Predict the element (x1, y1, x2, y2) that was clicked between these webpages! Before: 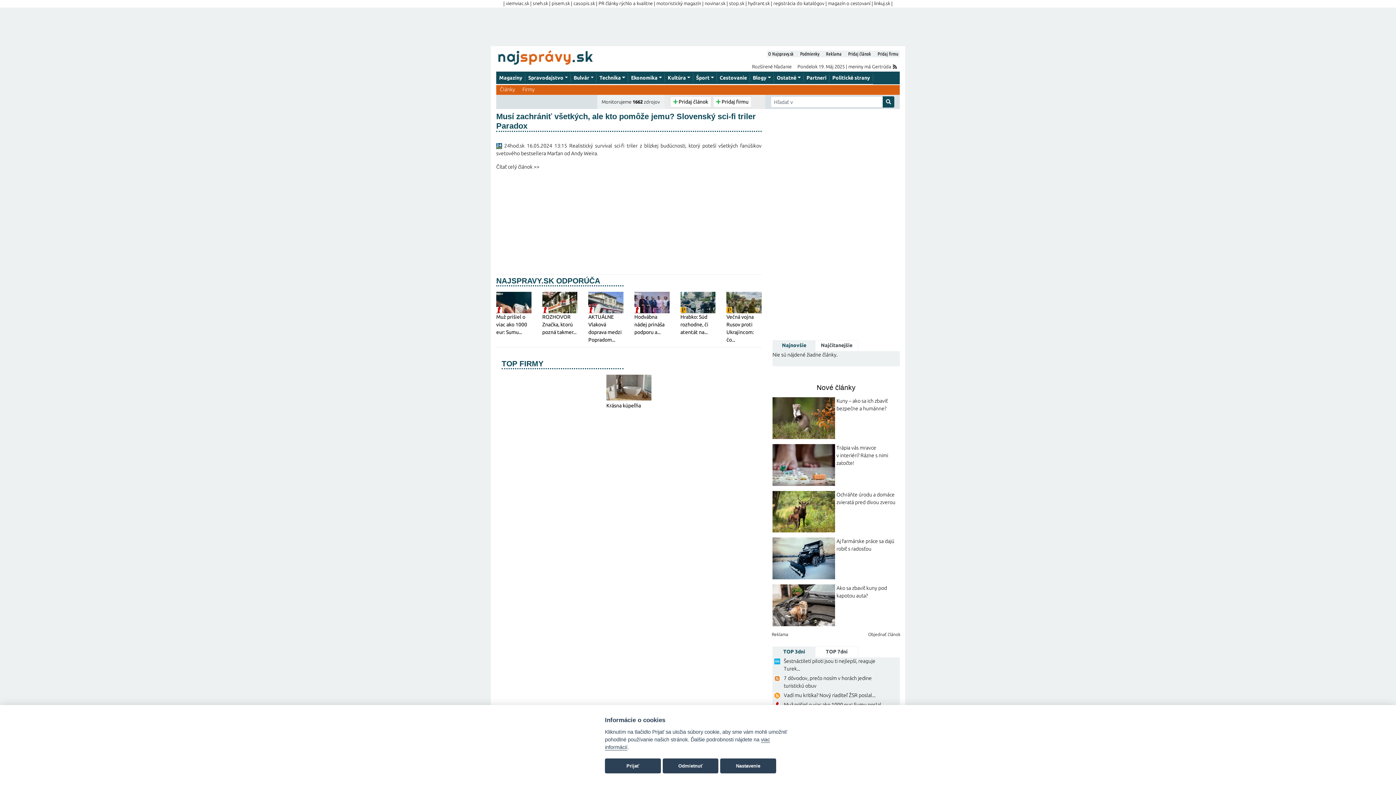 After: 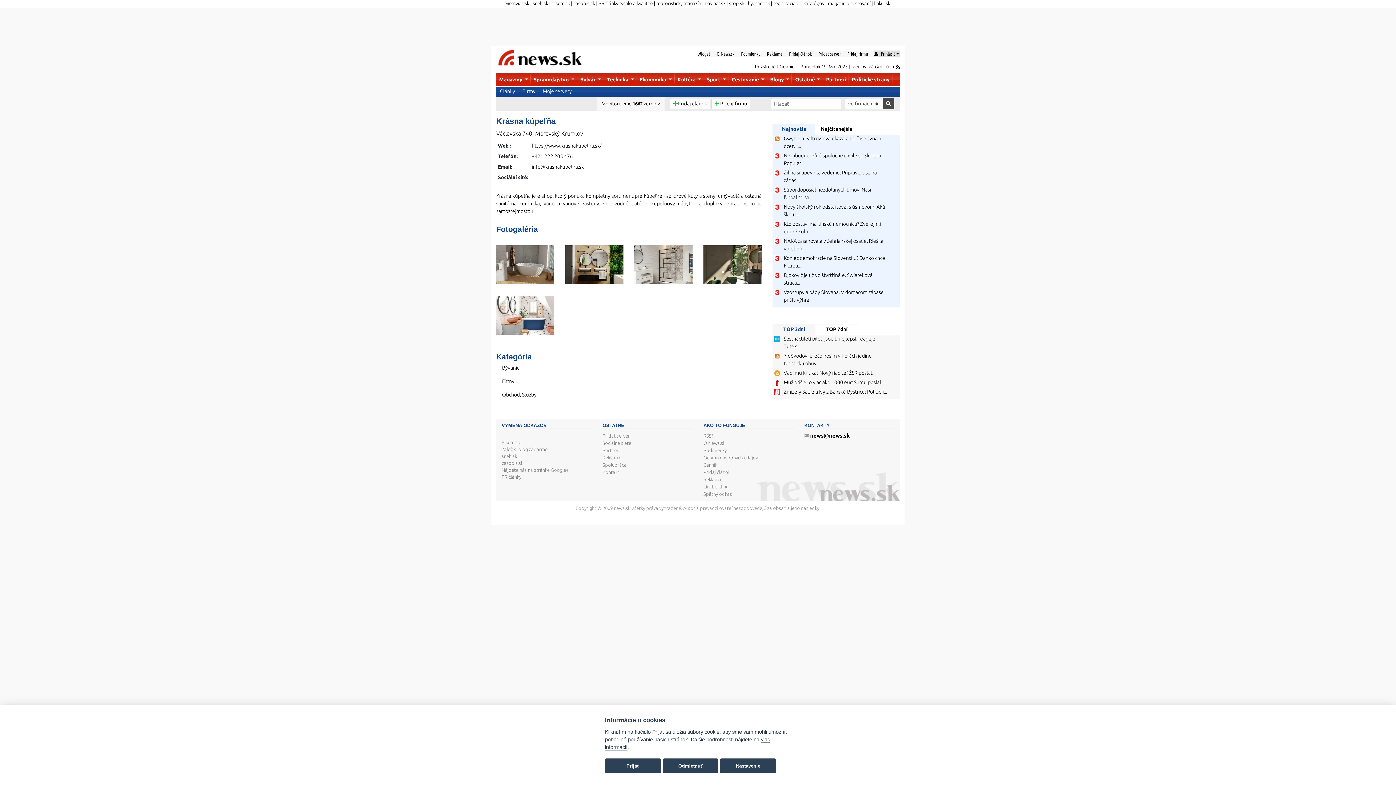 Action: bbox: (606, 375, 651, 400)